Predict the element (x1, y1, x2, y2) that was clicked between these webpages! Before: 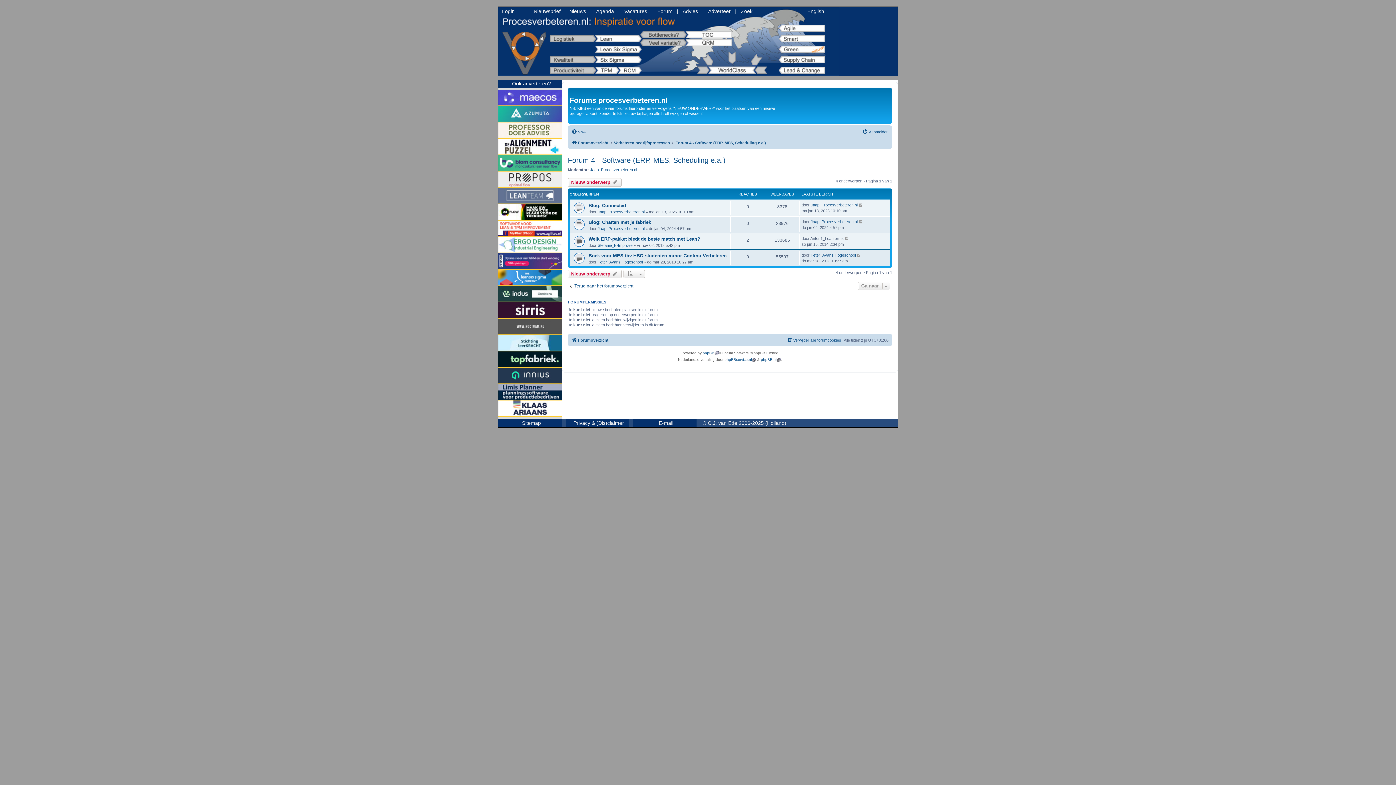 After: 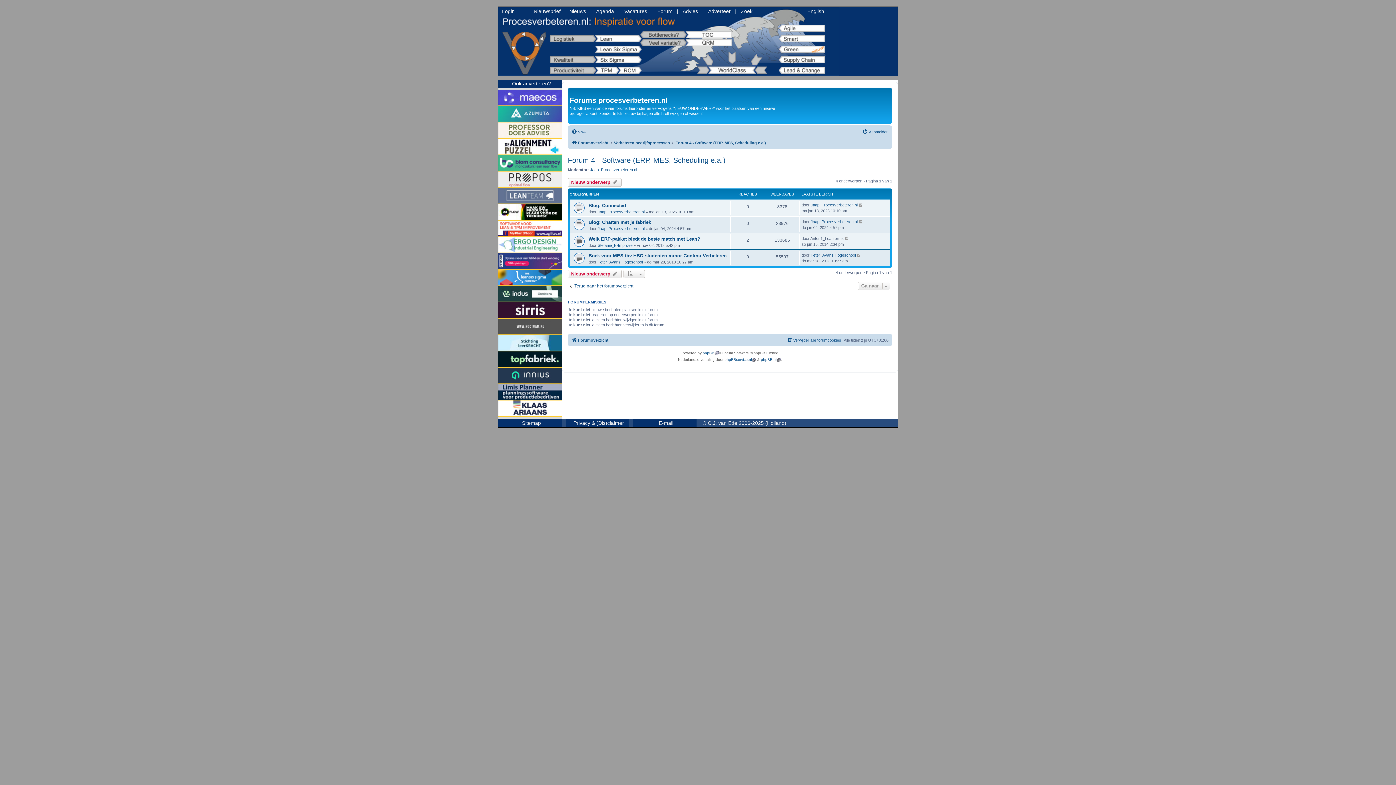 Action: bbox: (498, 95, 562, 100)